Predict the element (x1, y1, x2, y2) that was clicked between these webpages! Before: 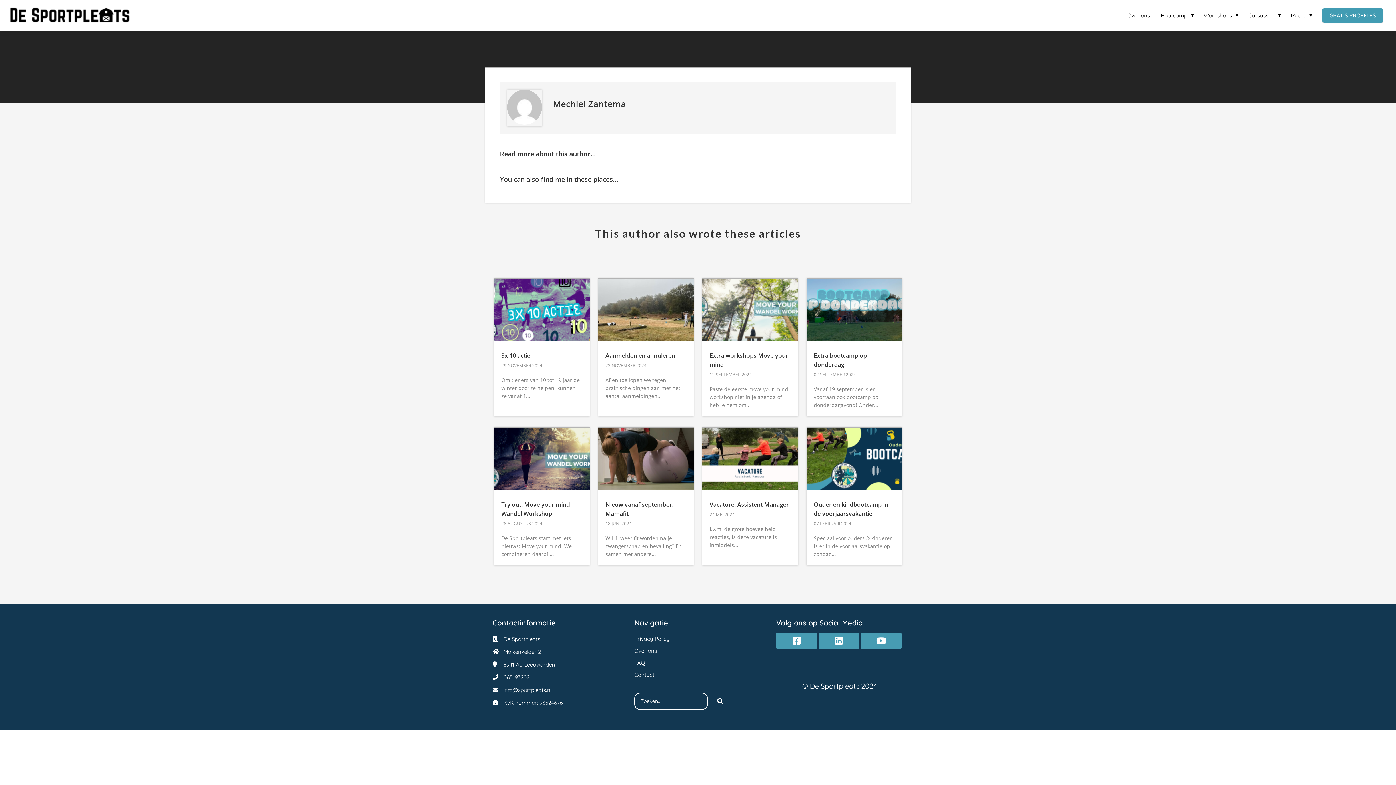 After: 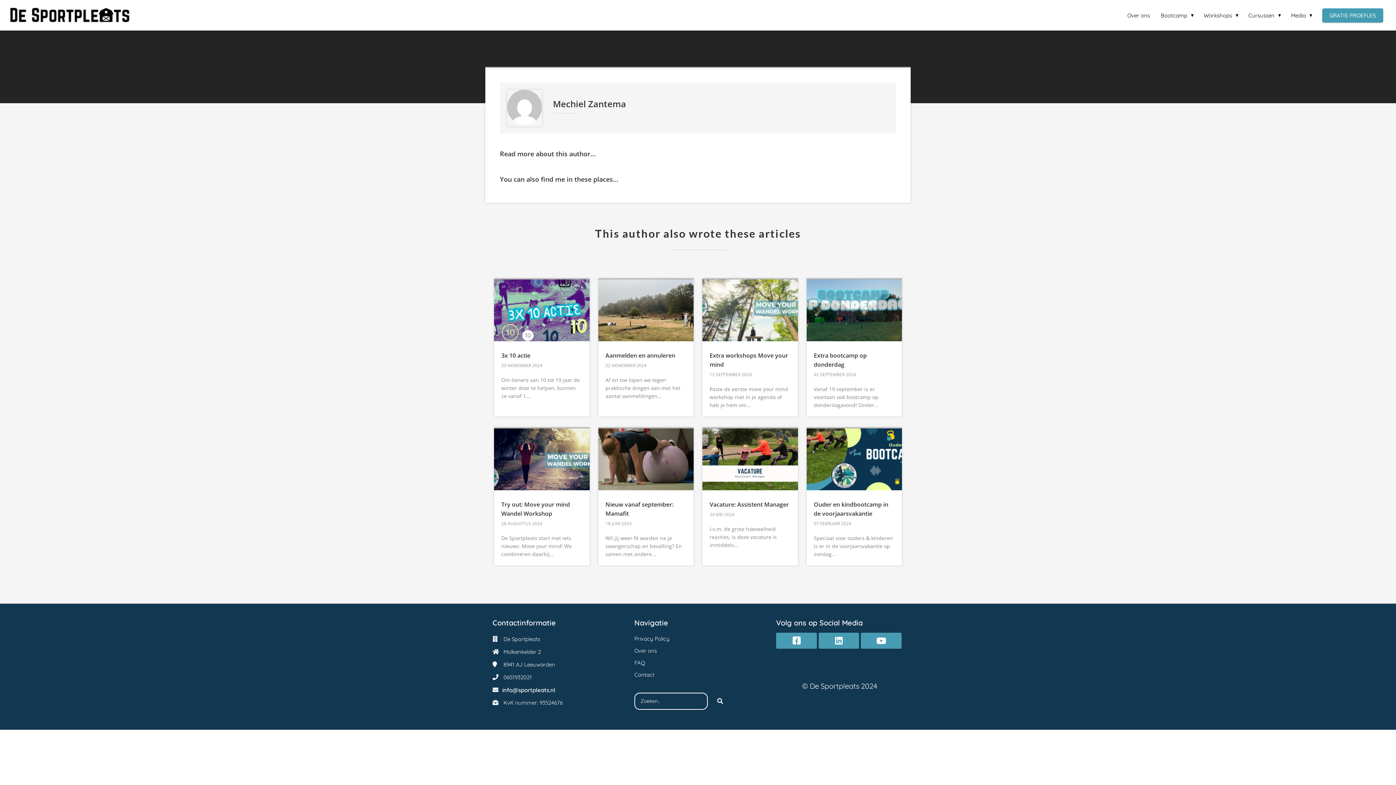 Action: bbox: (503, 684, 551, 696) label: info@sportpleats.nl